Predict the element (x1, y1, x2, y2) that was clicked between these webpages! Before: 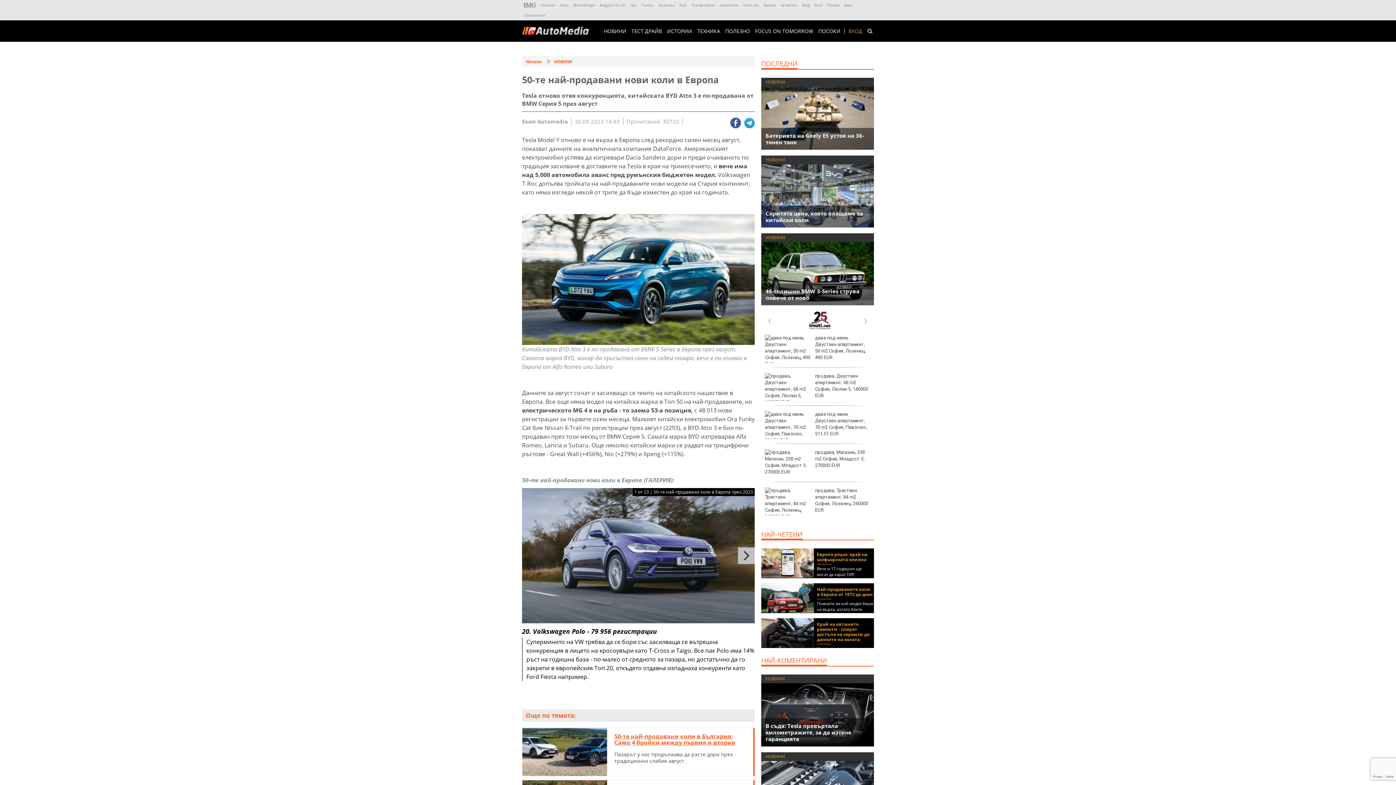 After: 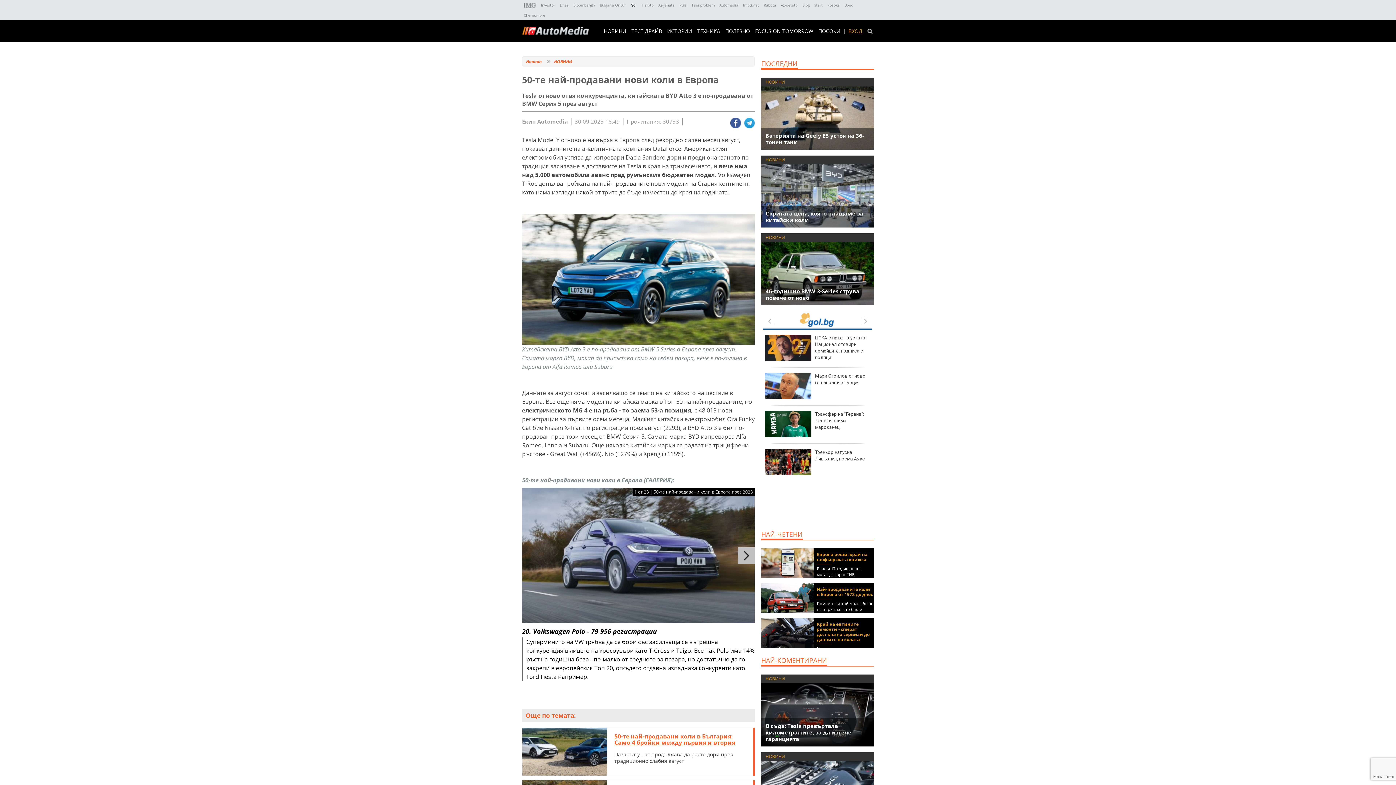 Action: label: Gol bbox: (630, 2, 636, 7)